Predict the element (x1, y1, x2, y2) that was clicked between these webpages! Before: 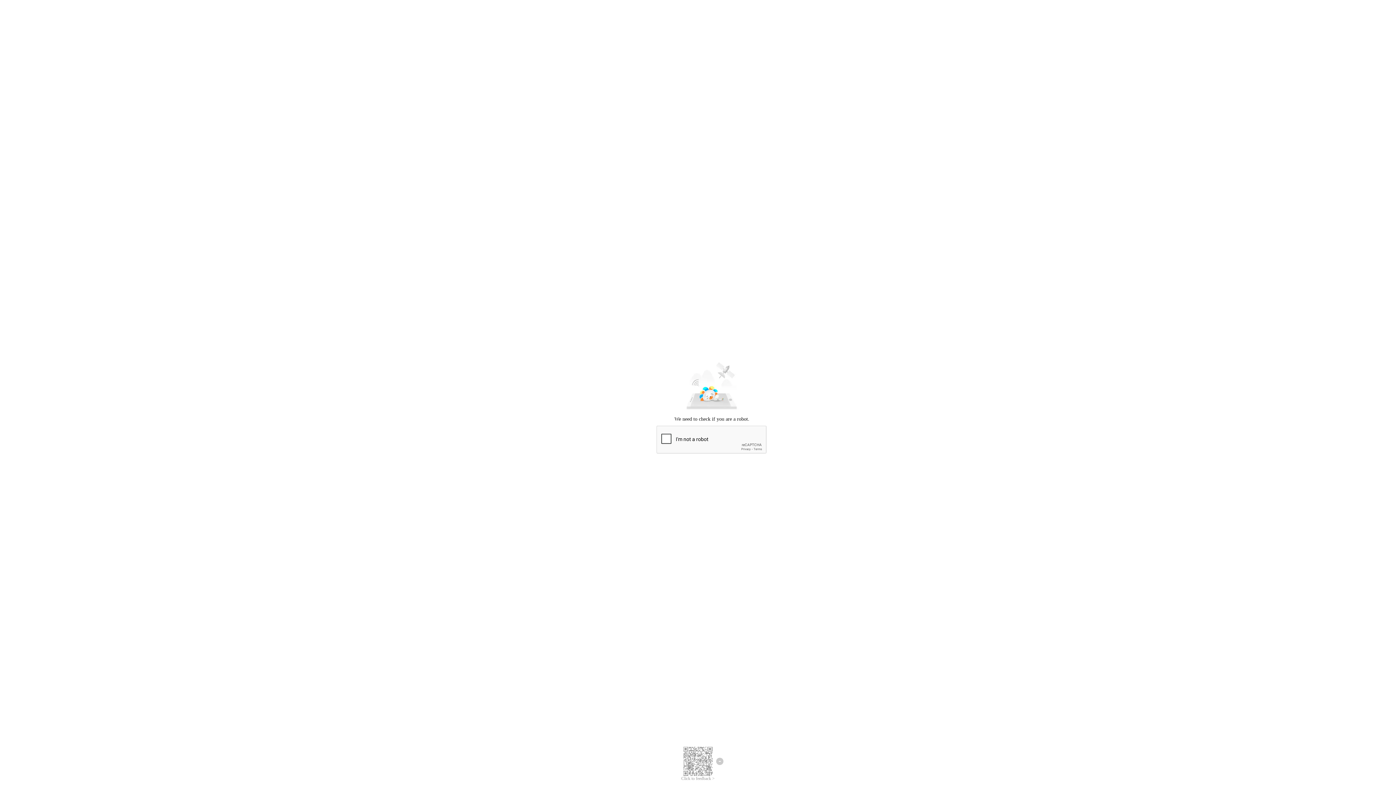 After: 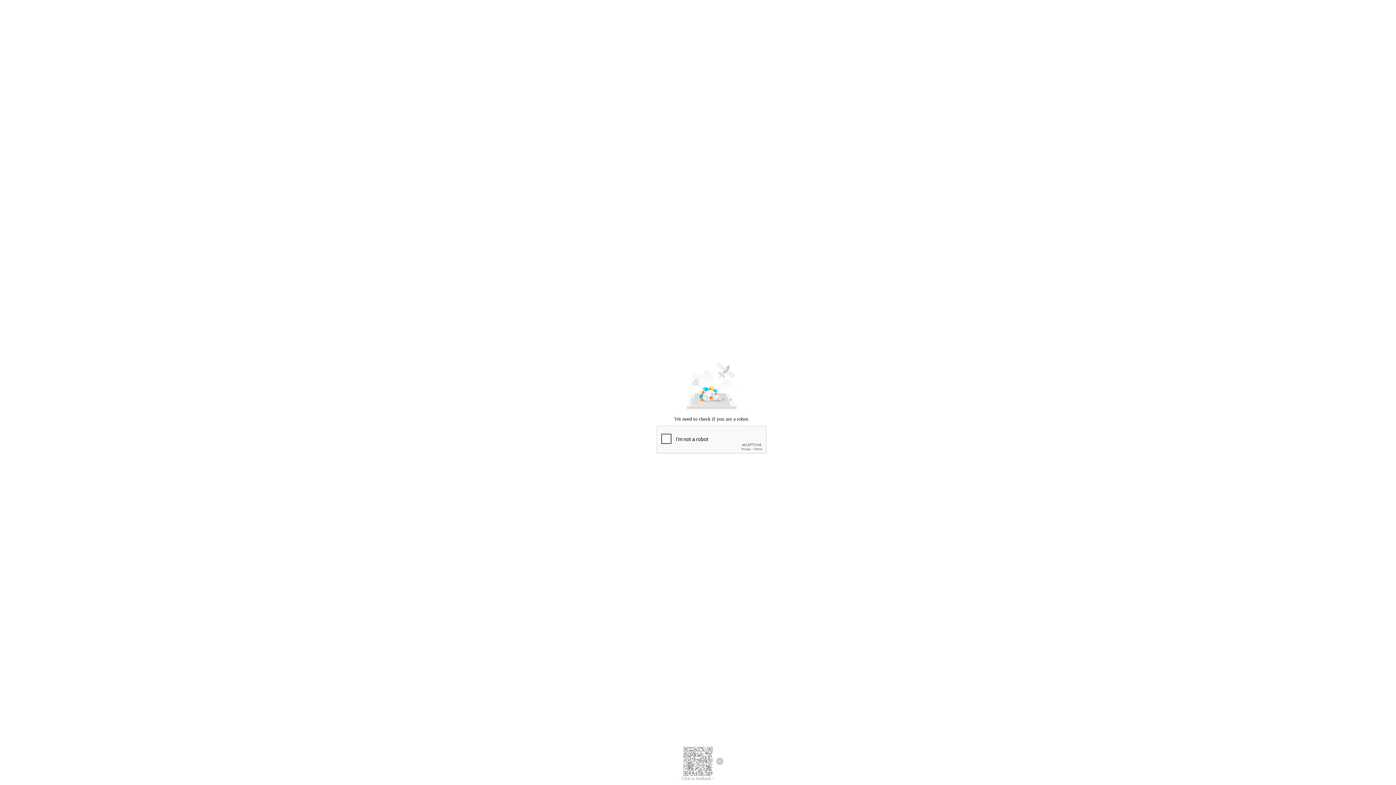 Action: bbox: (681, 776, 714, 781) label: Click to feedback >